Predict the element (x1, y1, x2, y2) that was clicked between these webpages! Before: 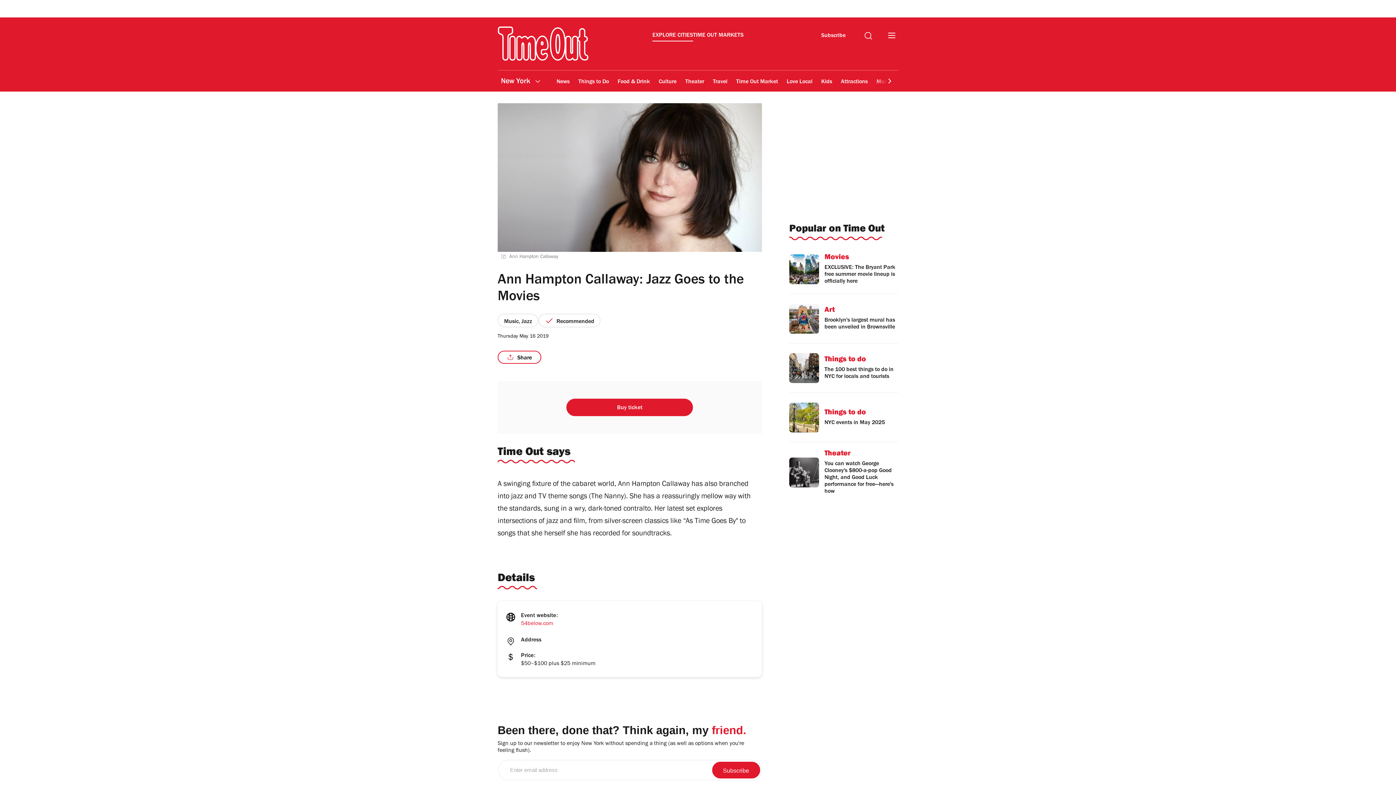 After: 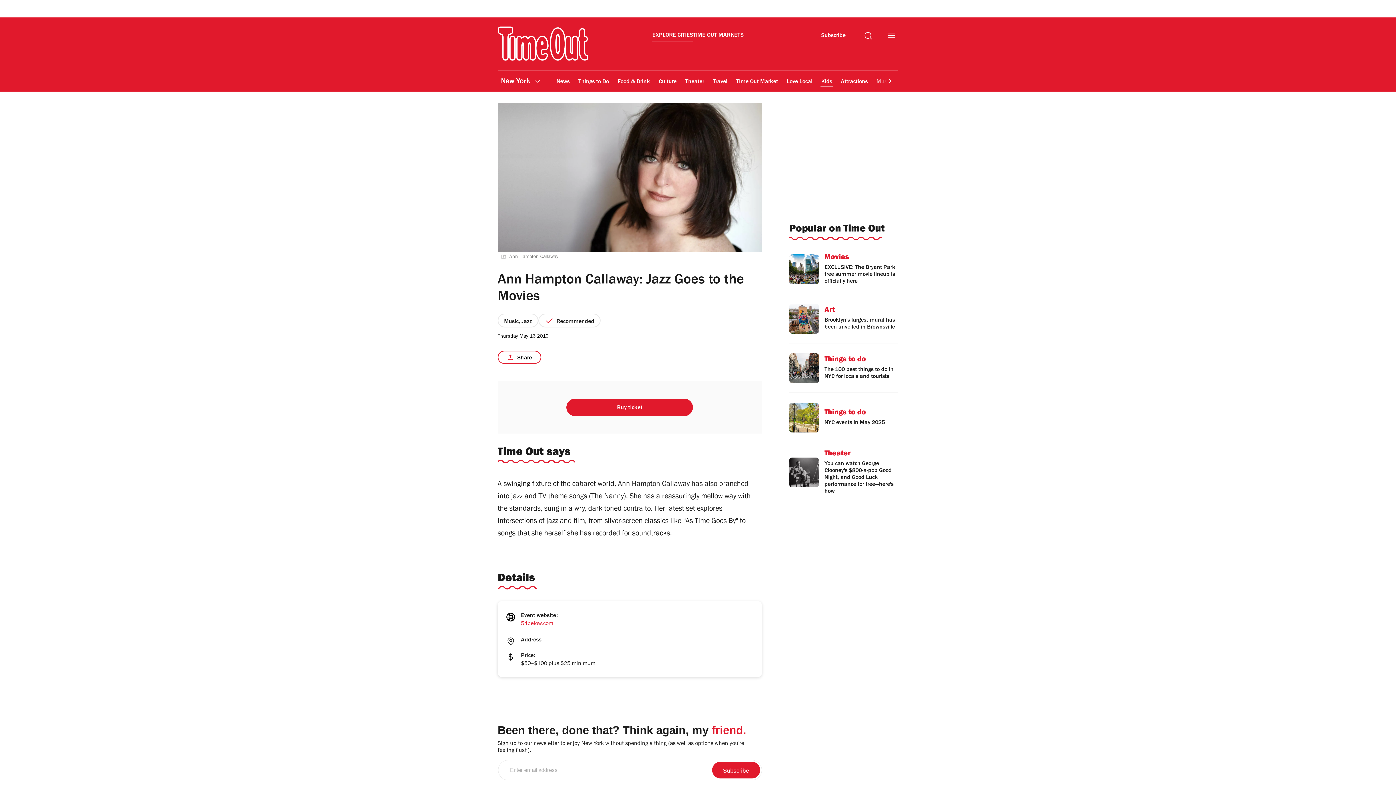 Action: label: Kids bbox: (820, 164, 833, 181)